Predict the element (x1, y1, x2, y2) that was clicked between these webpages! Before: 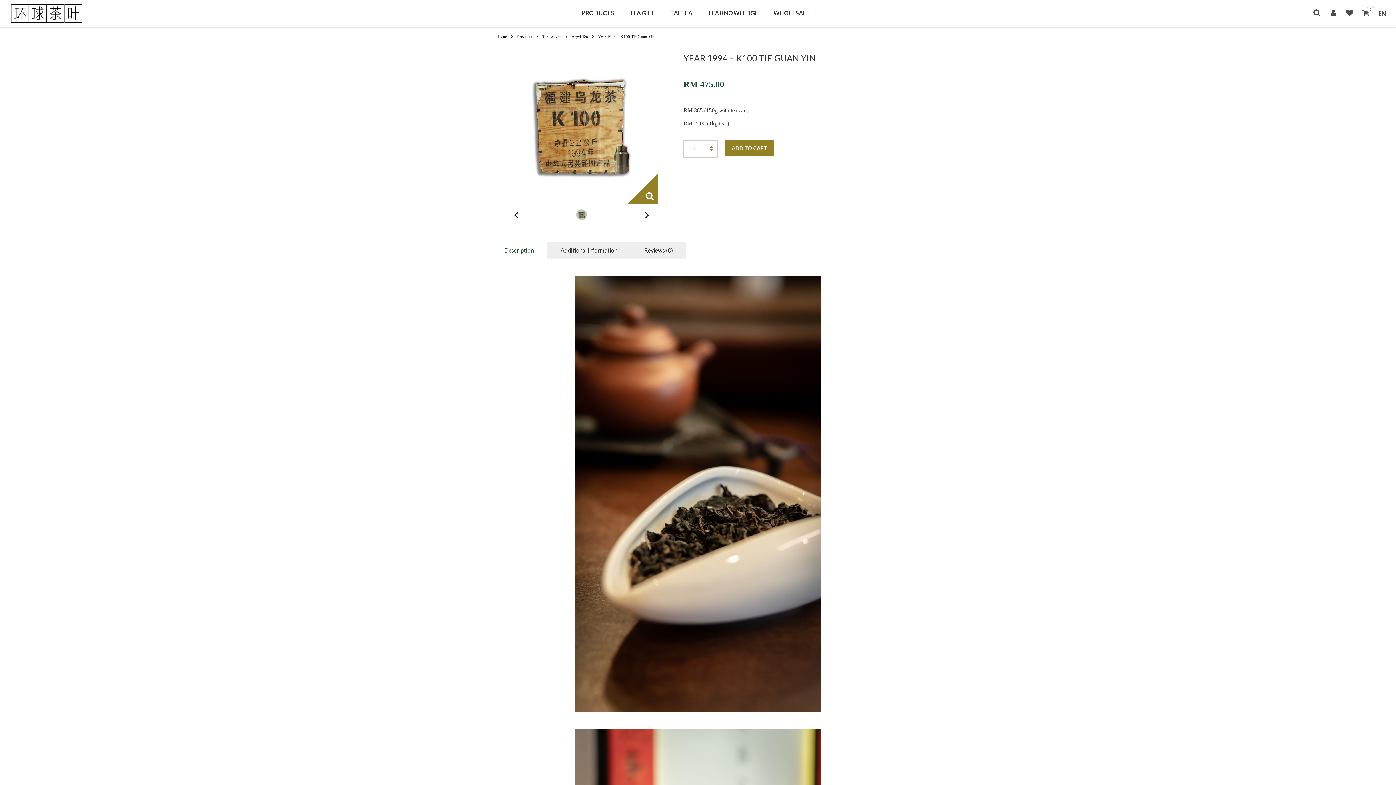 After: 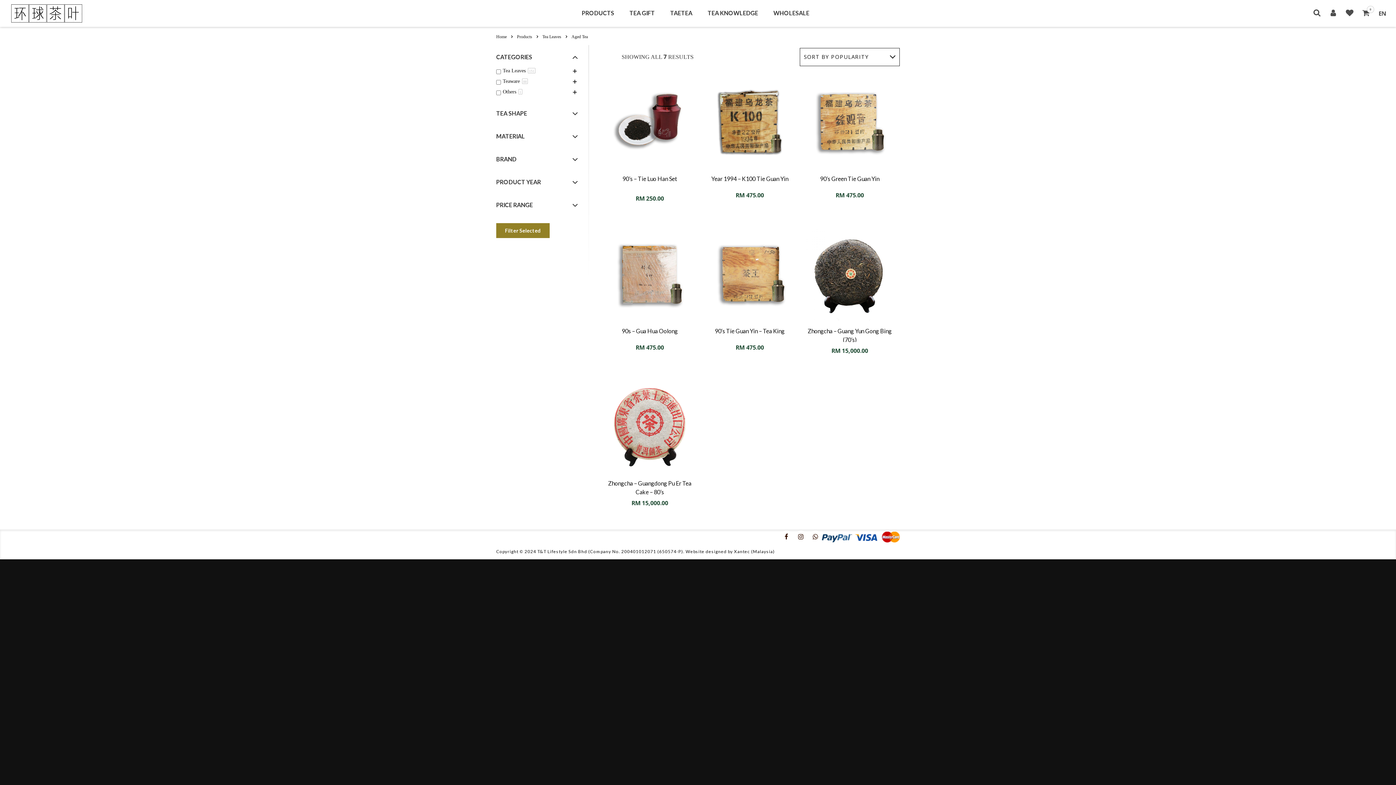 Action: label: Aged Tea bbox: (571, 34, 588, 39)